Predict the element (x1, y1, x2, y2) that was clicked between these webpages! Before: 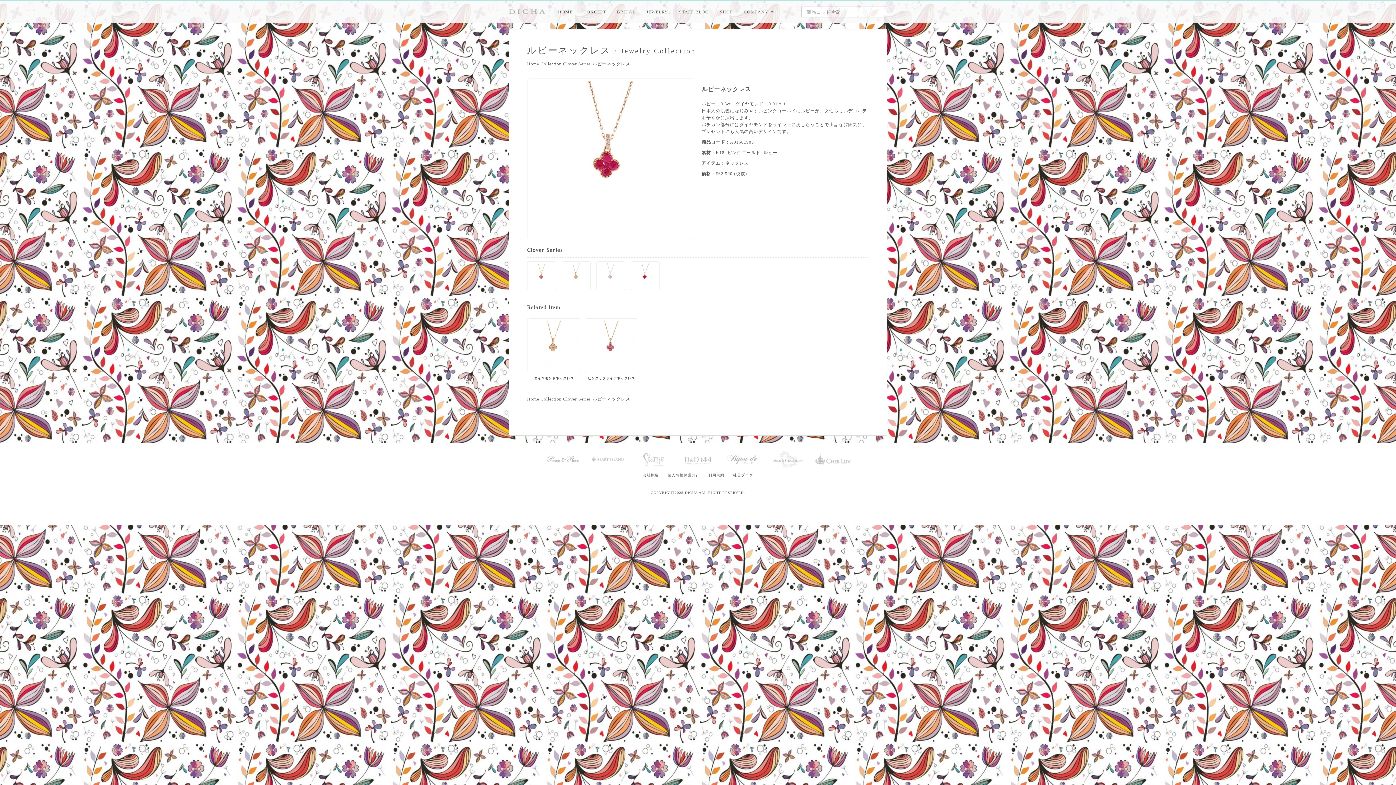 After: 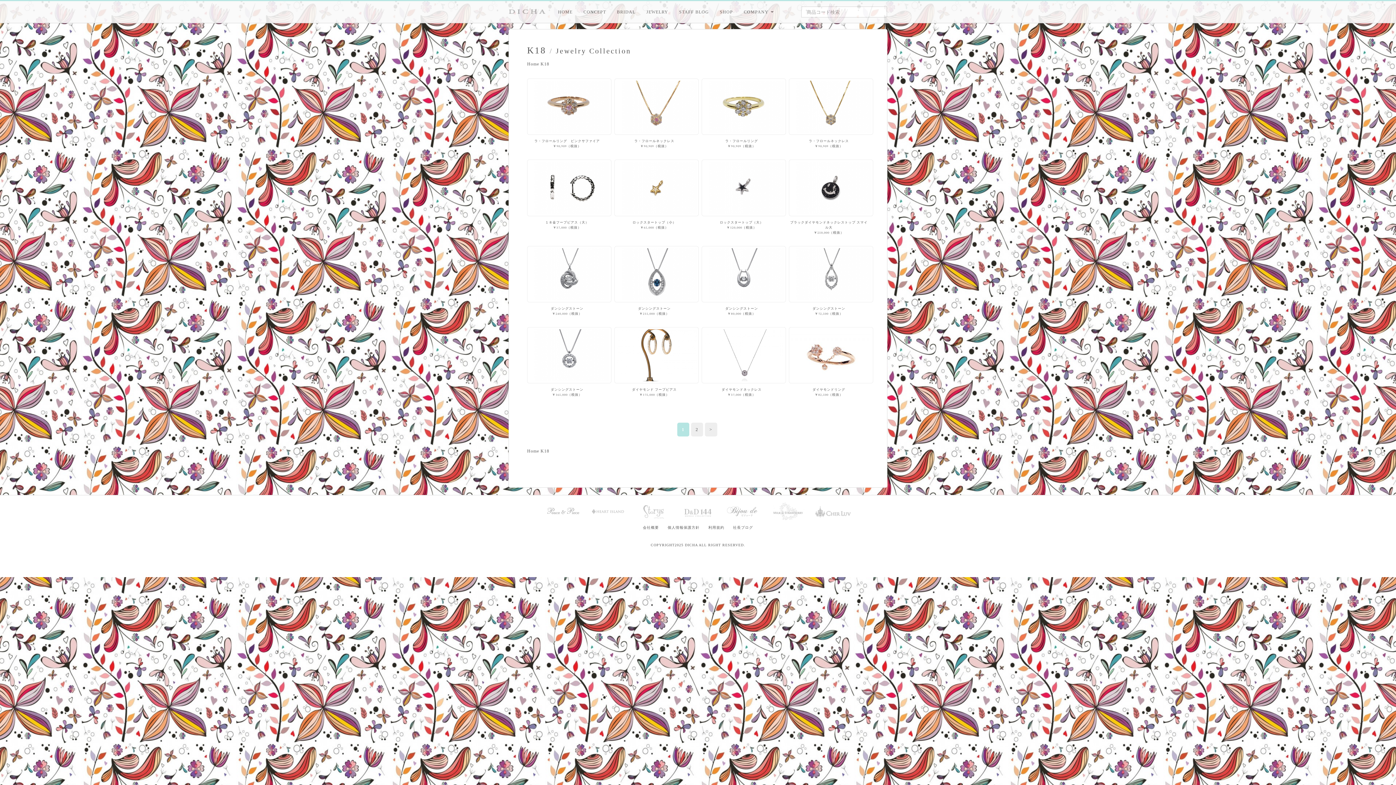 Action: bbox: (716, 150, 724, 155) label: K18